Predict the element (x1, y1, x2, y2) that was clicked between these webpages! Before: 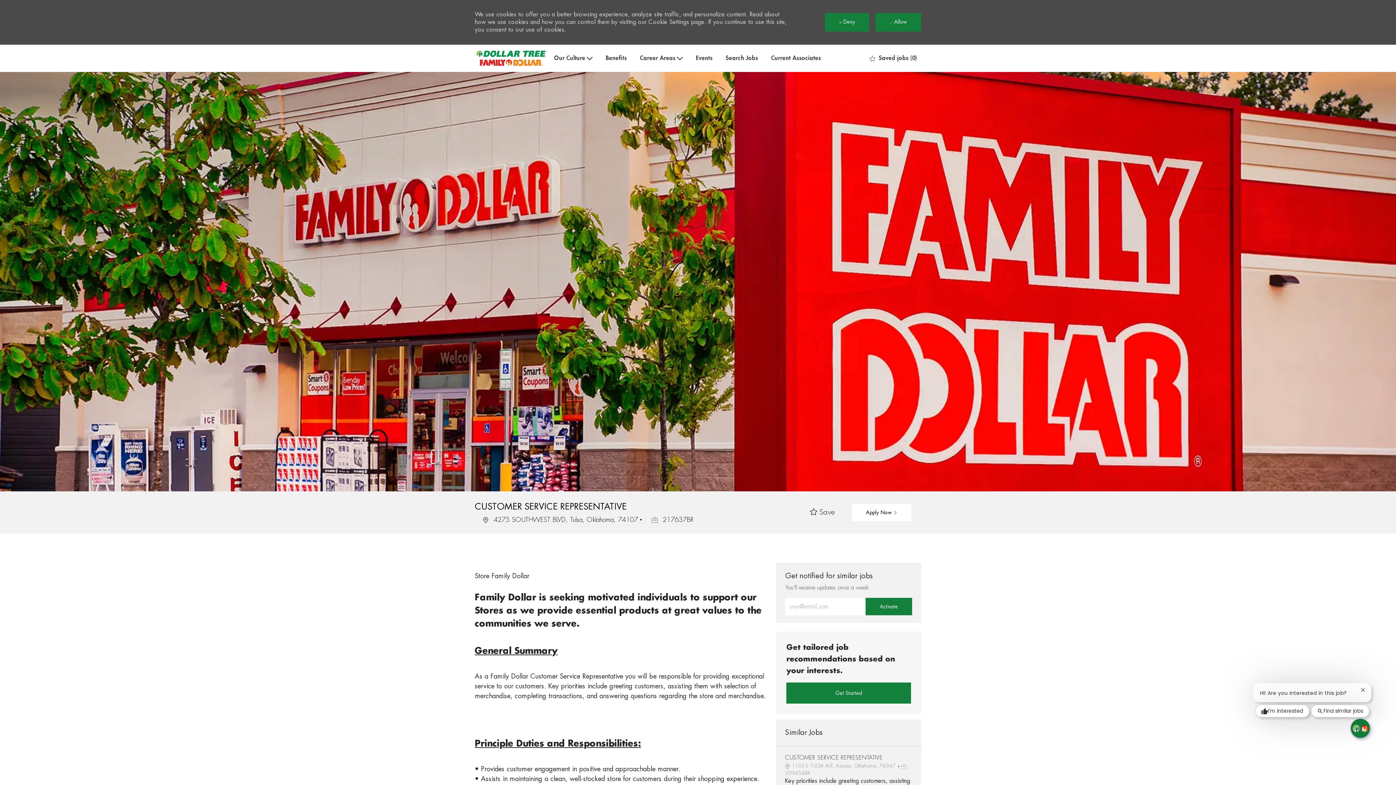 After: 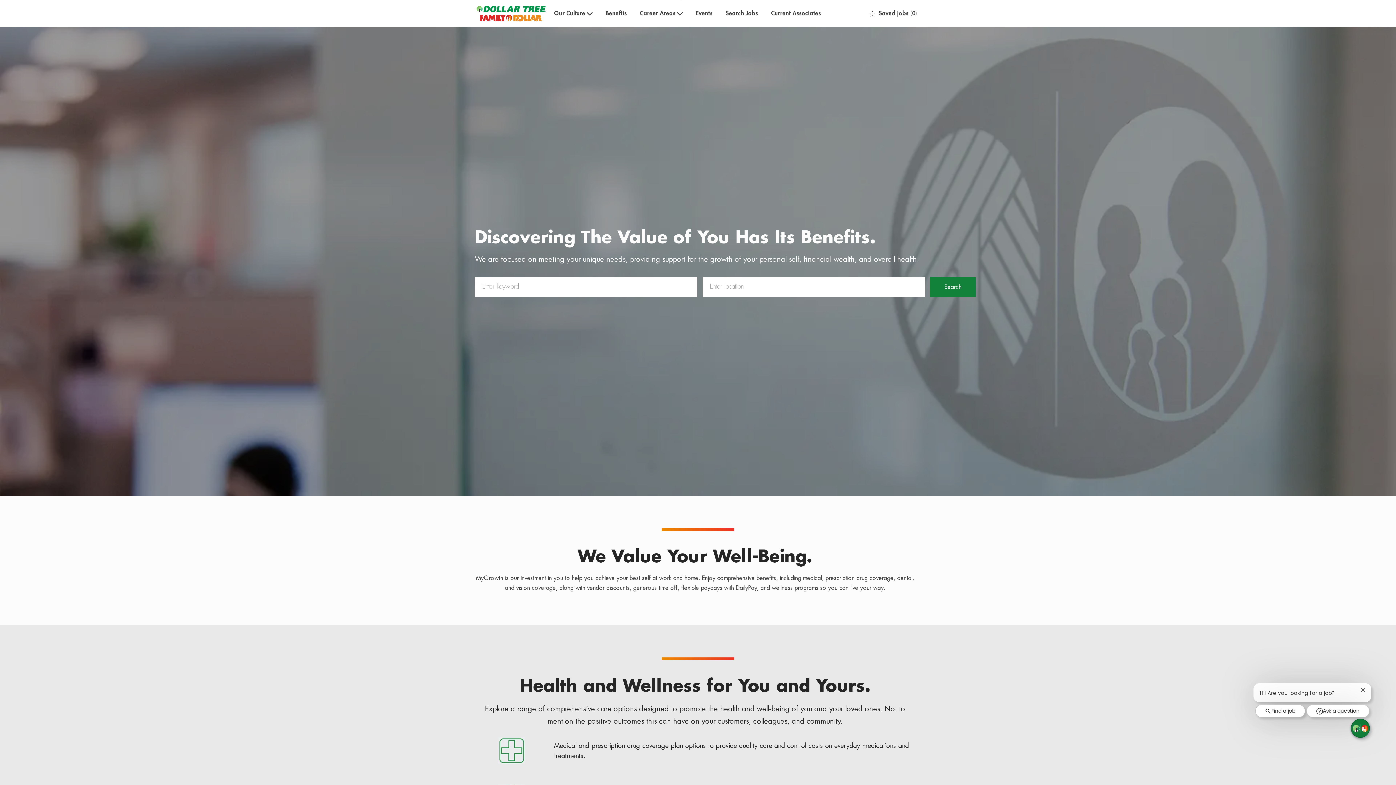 Action: label: Benefits bbox: (605, 54, 626, 61)